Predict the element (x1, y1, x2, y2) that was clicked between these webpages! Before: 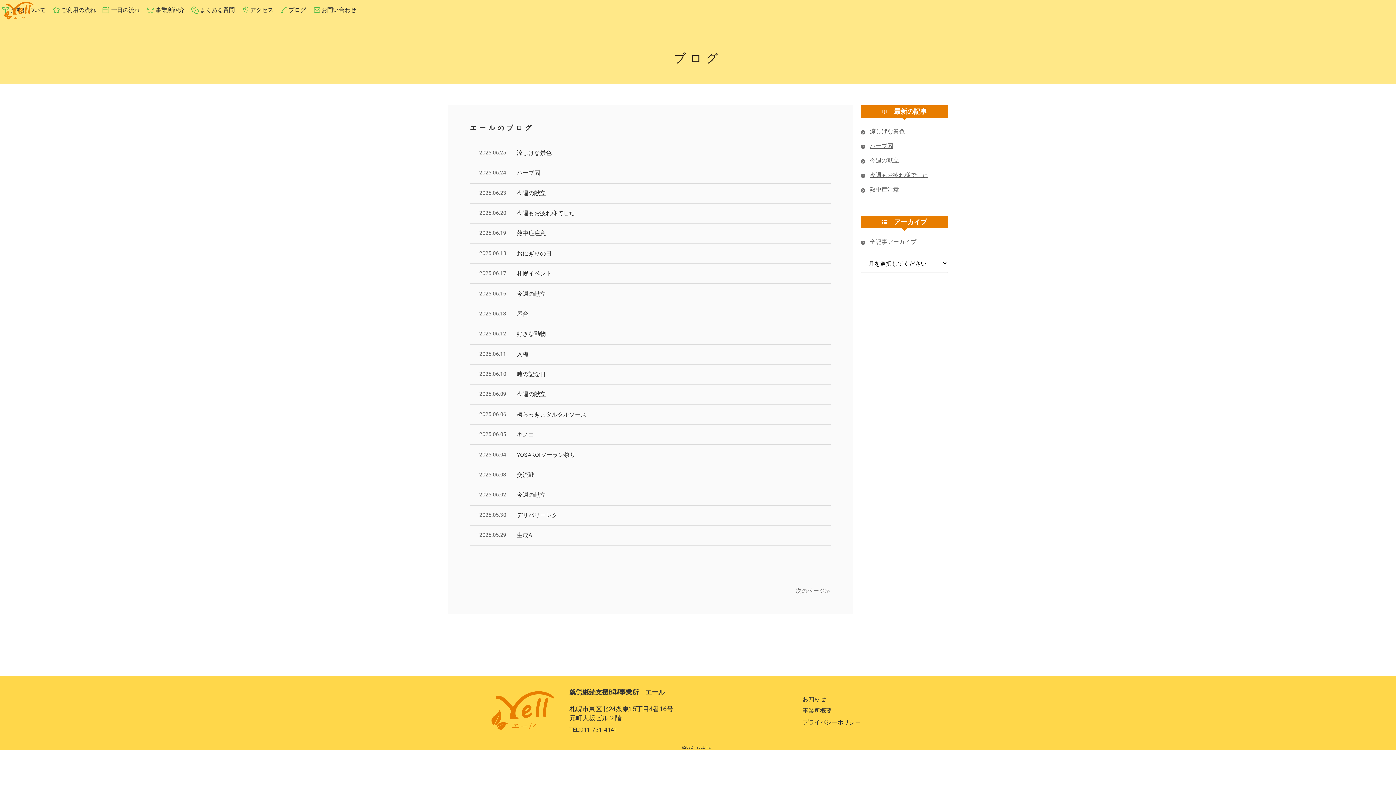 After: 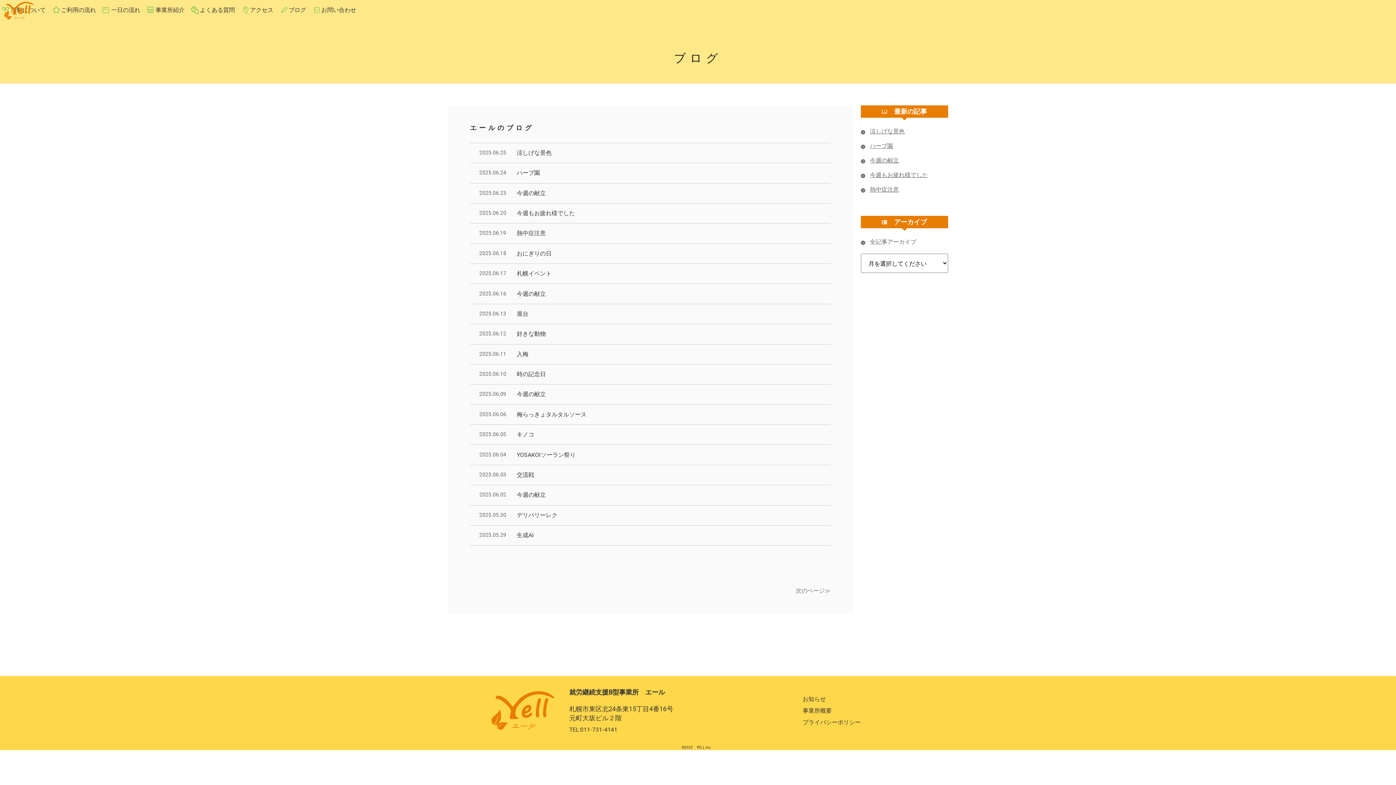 Action: label: TEL:011-731-4141 bbox: (569, 726, 617, 733)